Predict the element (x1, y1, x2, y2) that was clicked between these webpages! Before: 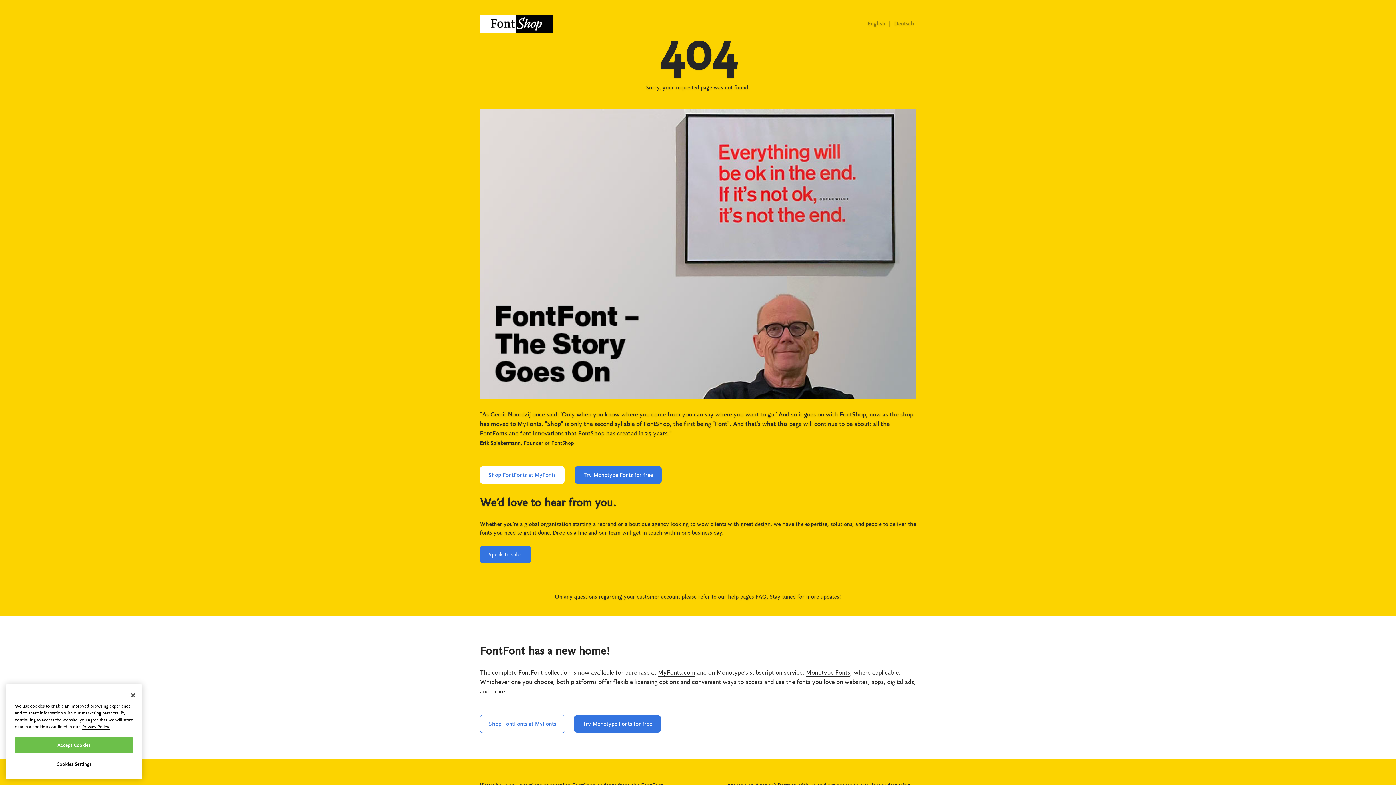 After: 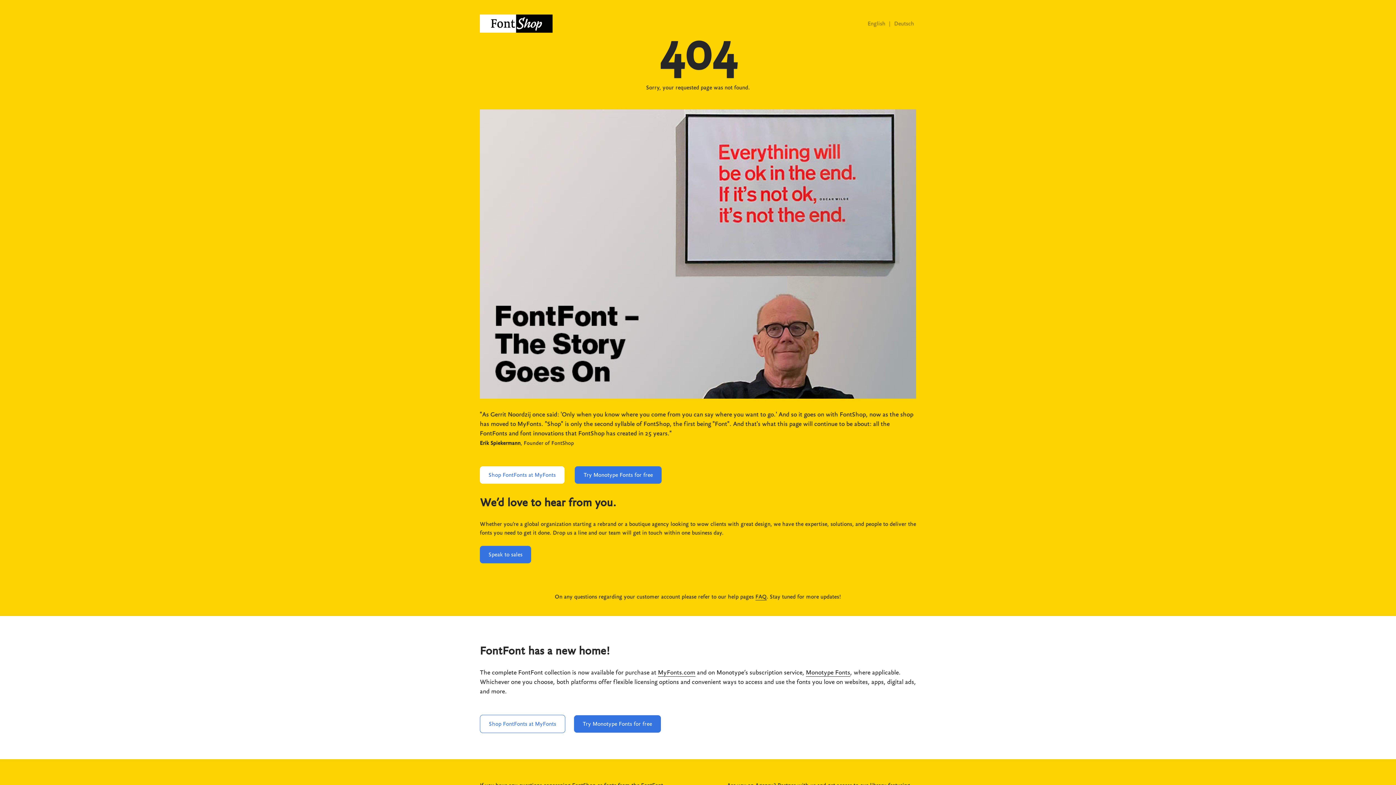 Action: label: Accept Cookies bbox: (14, 737, 133, 753)